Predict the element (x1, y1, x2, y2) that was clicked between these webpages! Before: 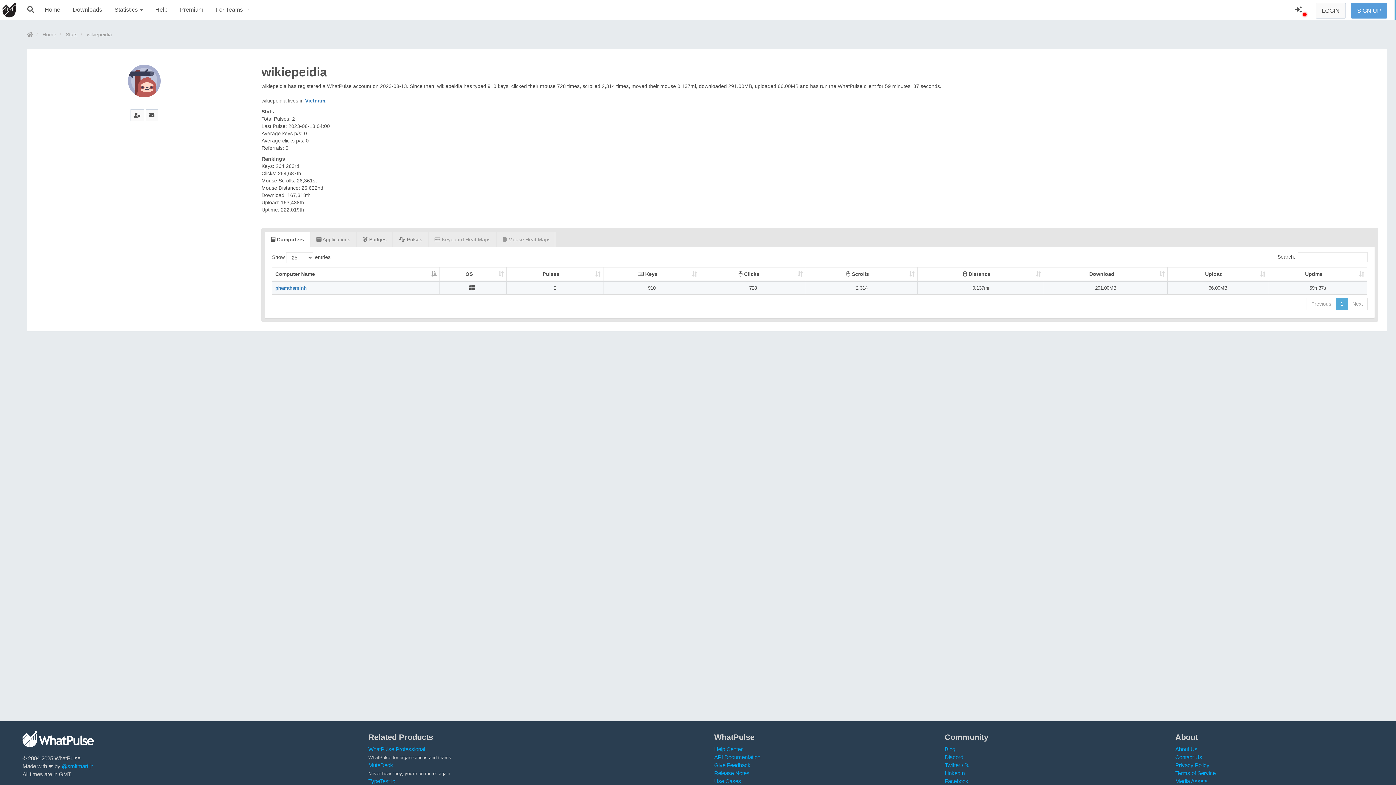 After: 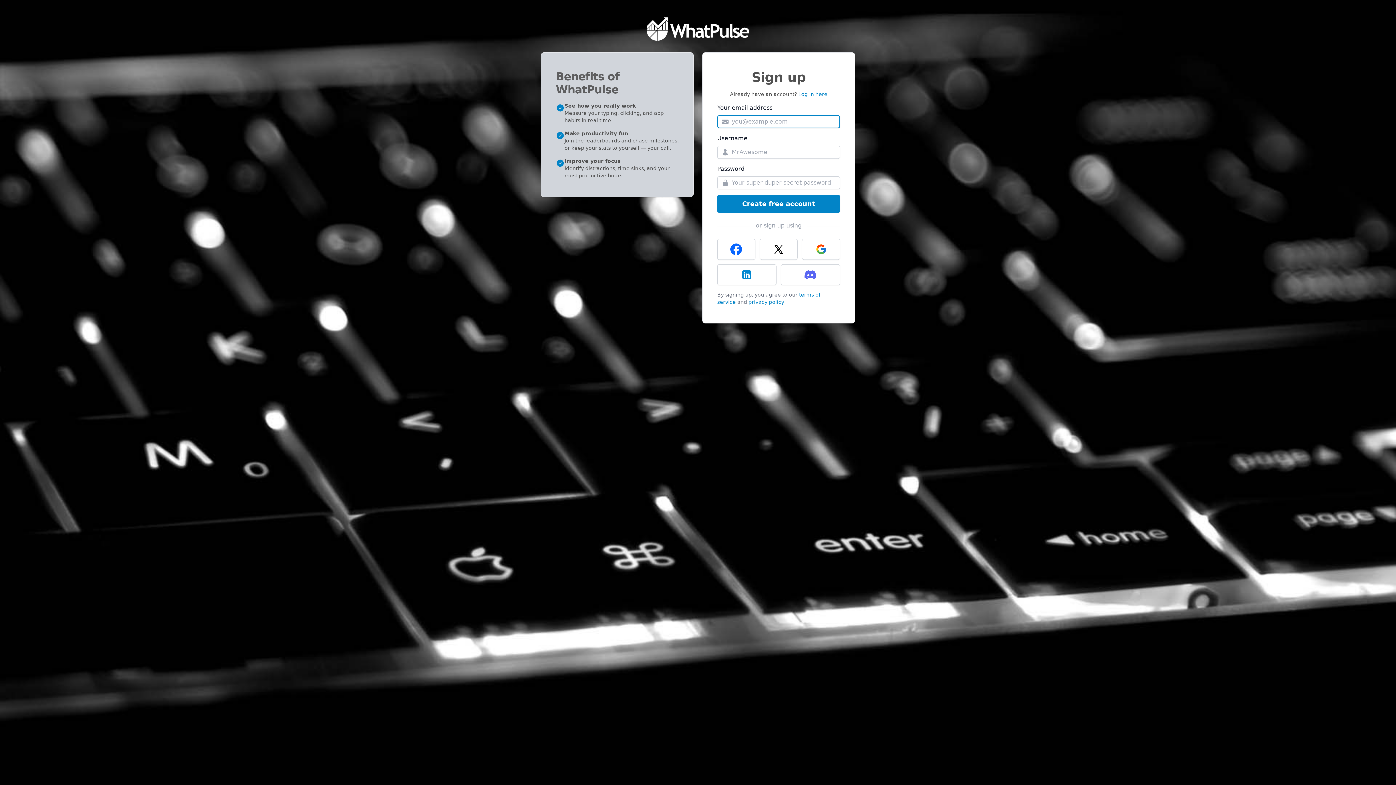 Action: label: SIGN UP bbox: (1351, 2, 1387, 18)